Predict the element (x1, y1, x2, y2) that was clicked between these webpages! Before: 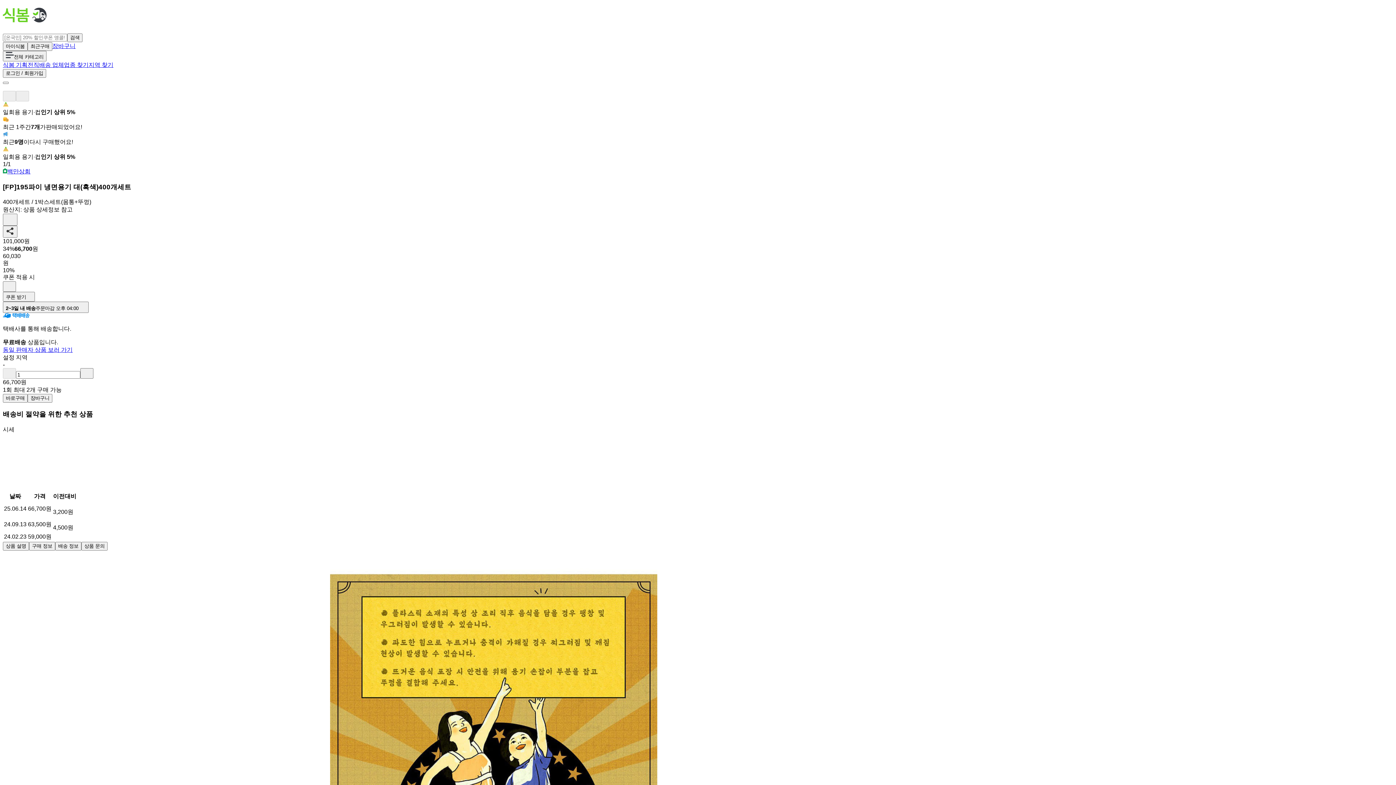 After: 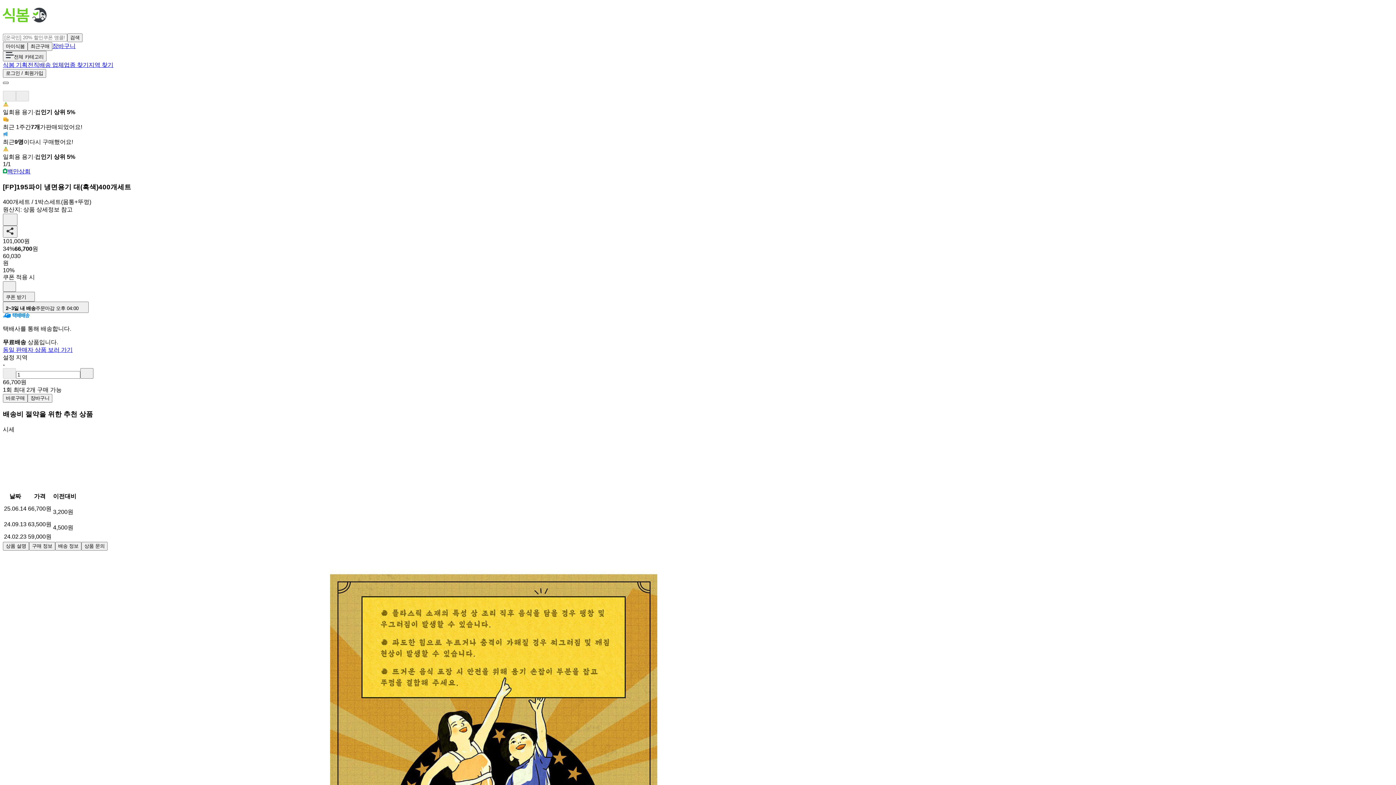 Action: bbox: (2, 81, 8, 83)